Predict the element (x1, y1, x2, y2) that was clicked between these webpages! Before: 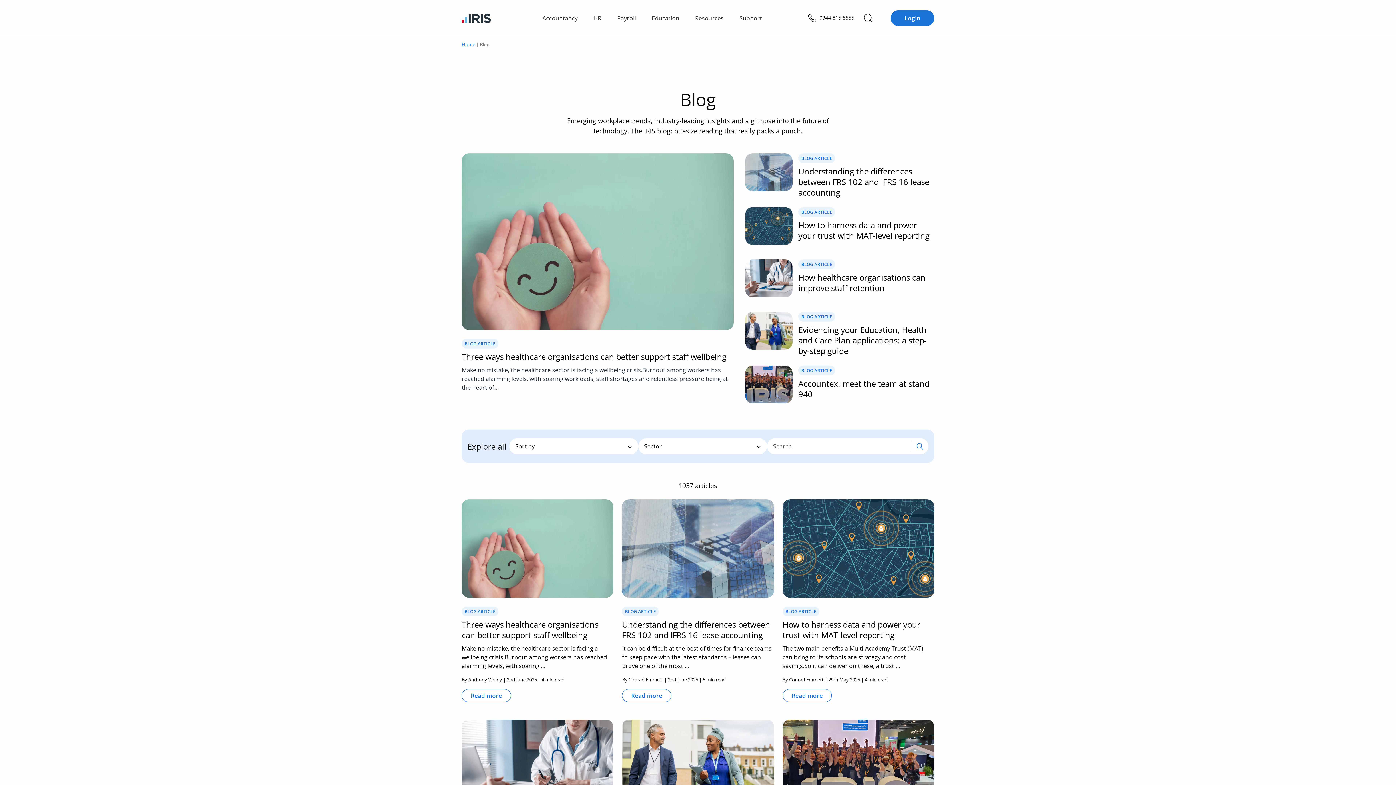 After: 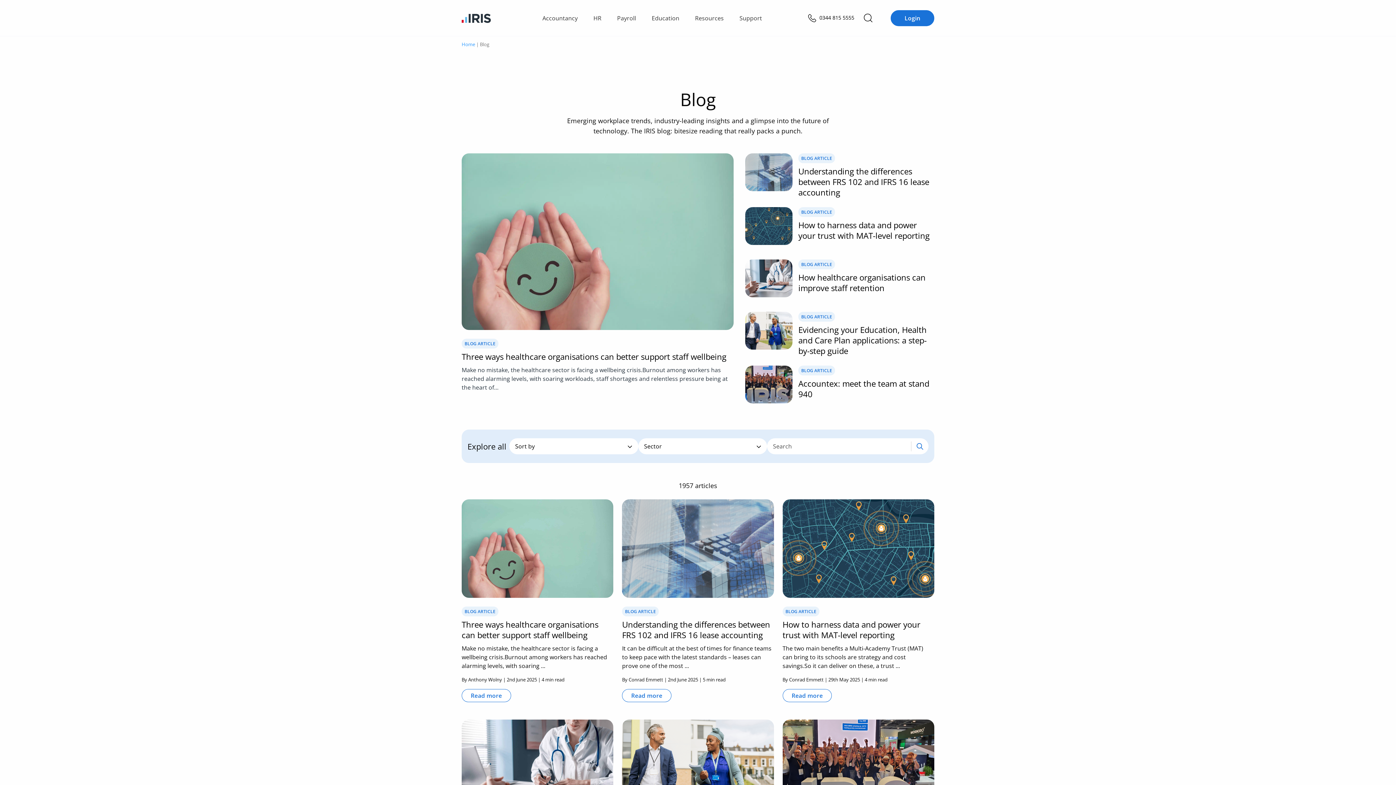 Action: bbox: (911, 441, 928, 451)